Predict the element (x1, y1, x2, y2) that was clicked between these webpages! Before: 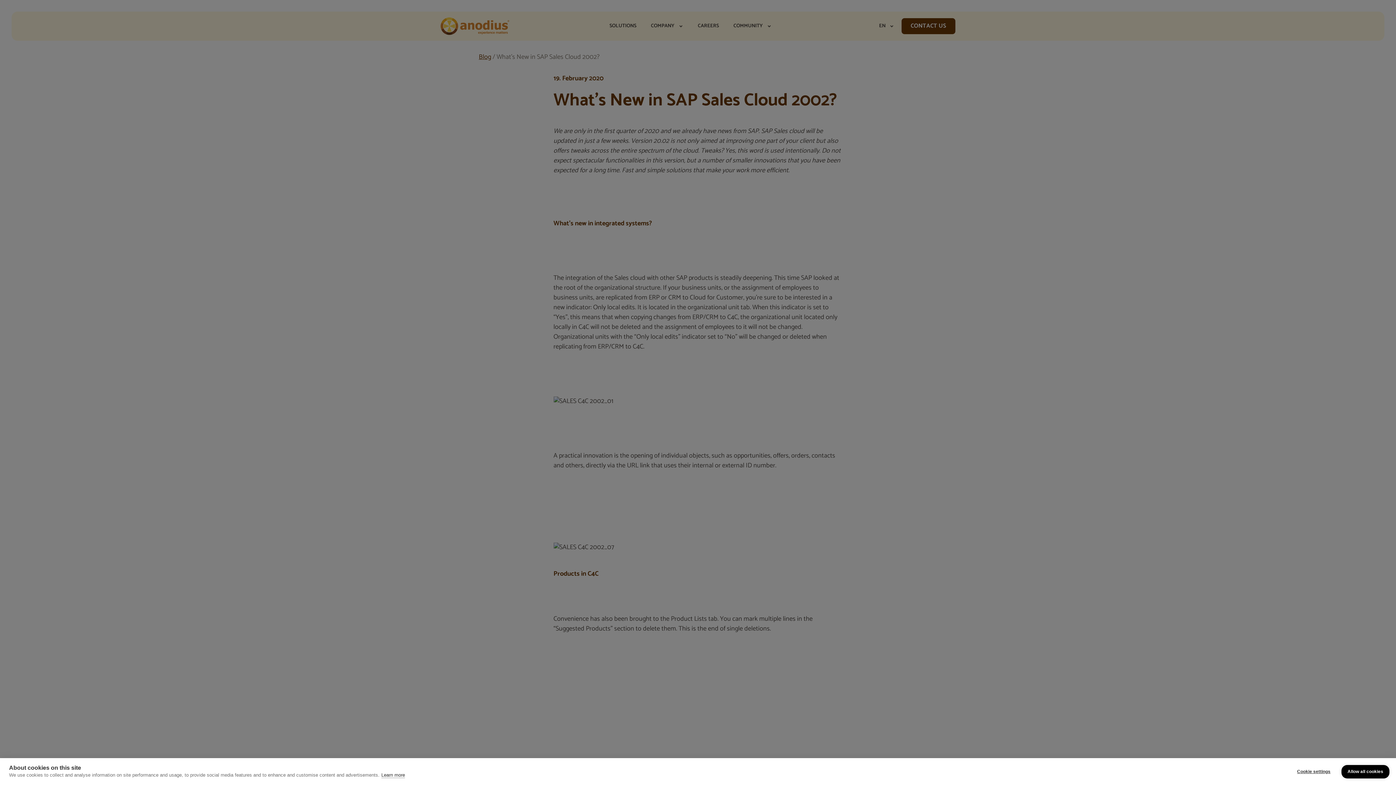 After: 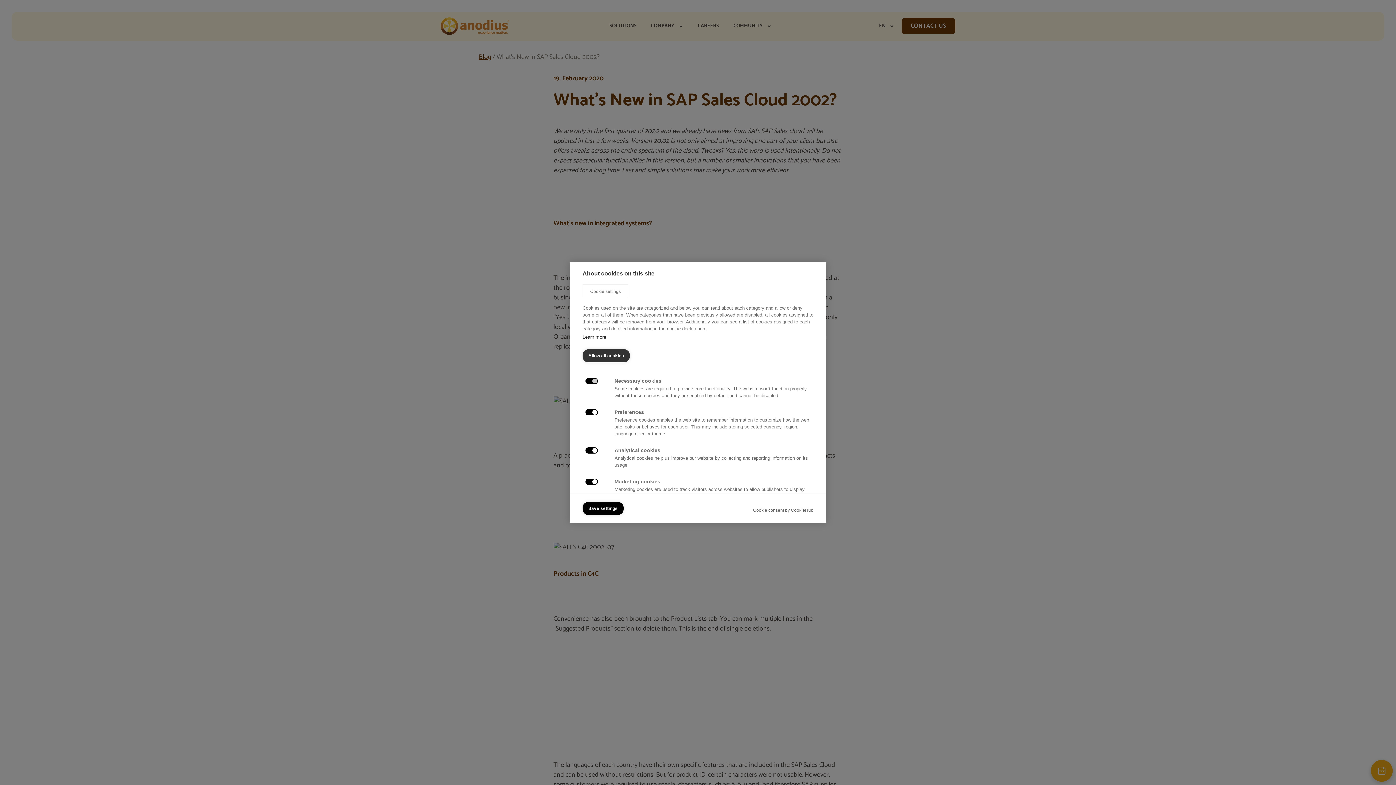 Action: bbox: (1290, 765, 1338, 778) label: Cookie settings